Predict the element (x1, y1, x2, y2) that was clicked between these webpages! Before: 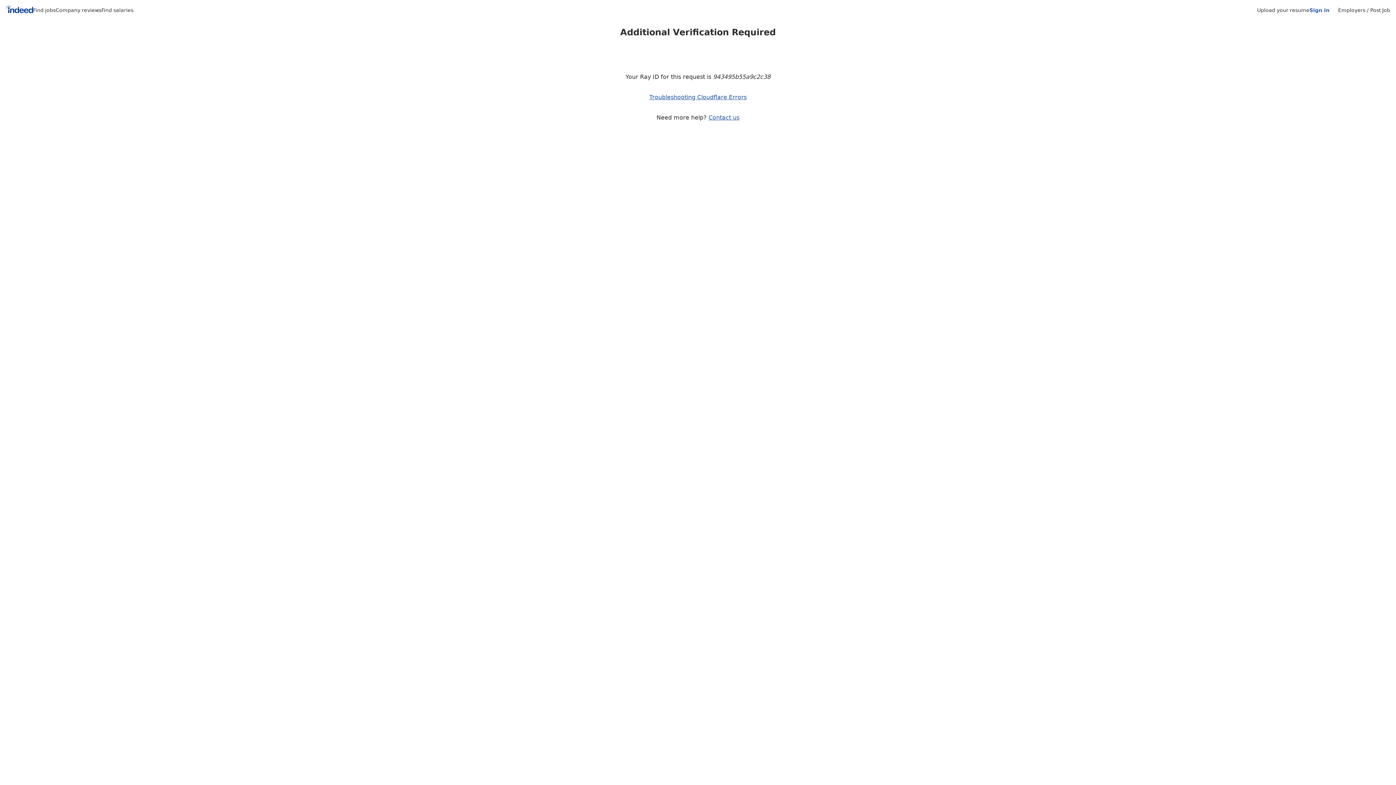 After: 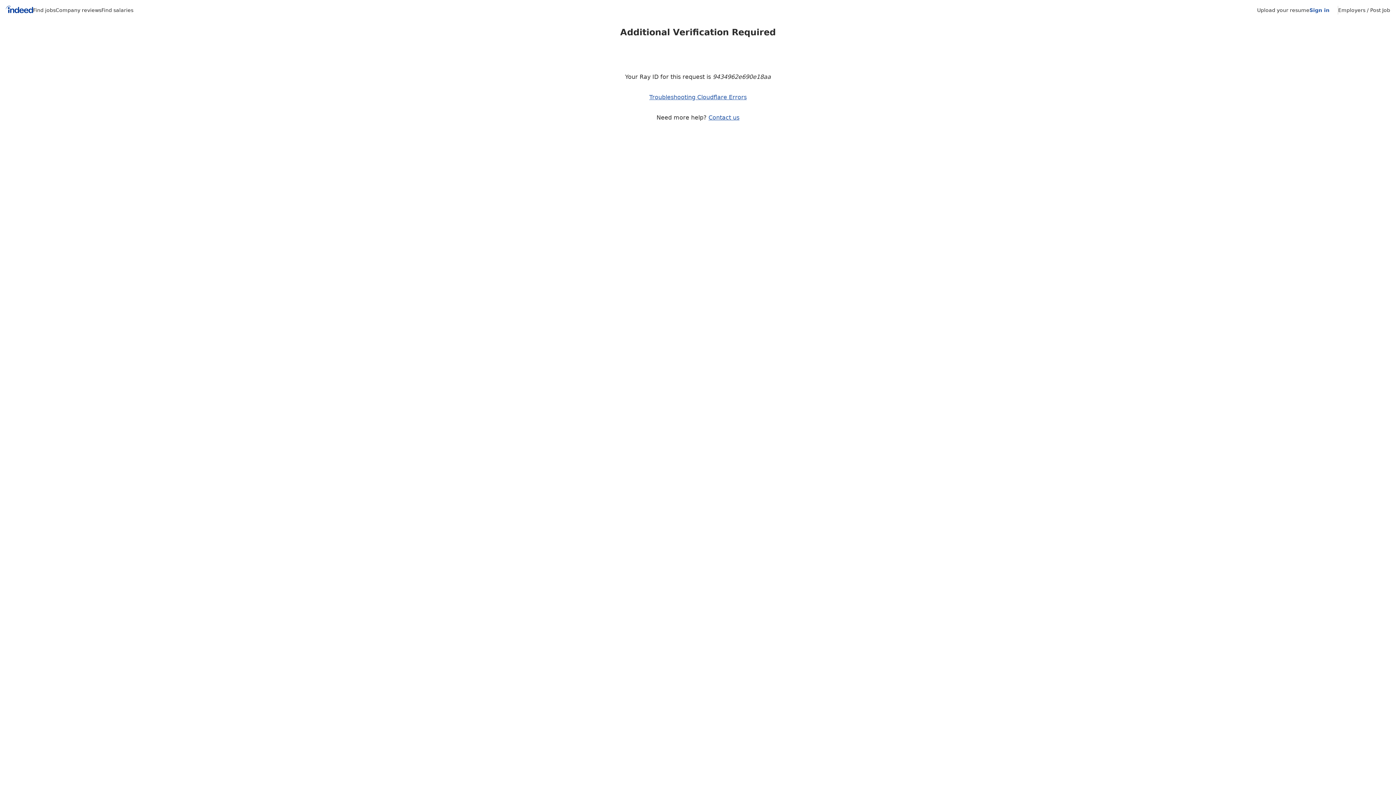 Action: label: Indeed Home bbox: (5, 5, 33, 15)